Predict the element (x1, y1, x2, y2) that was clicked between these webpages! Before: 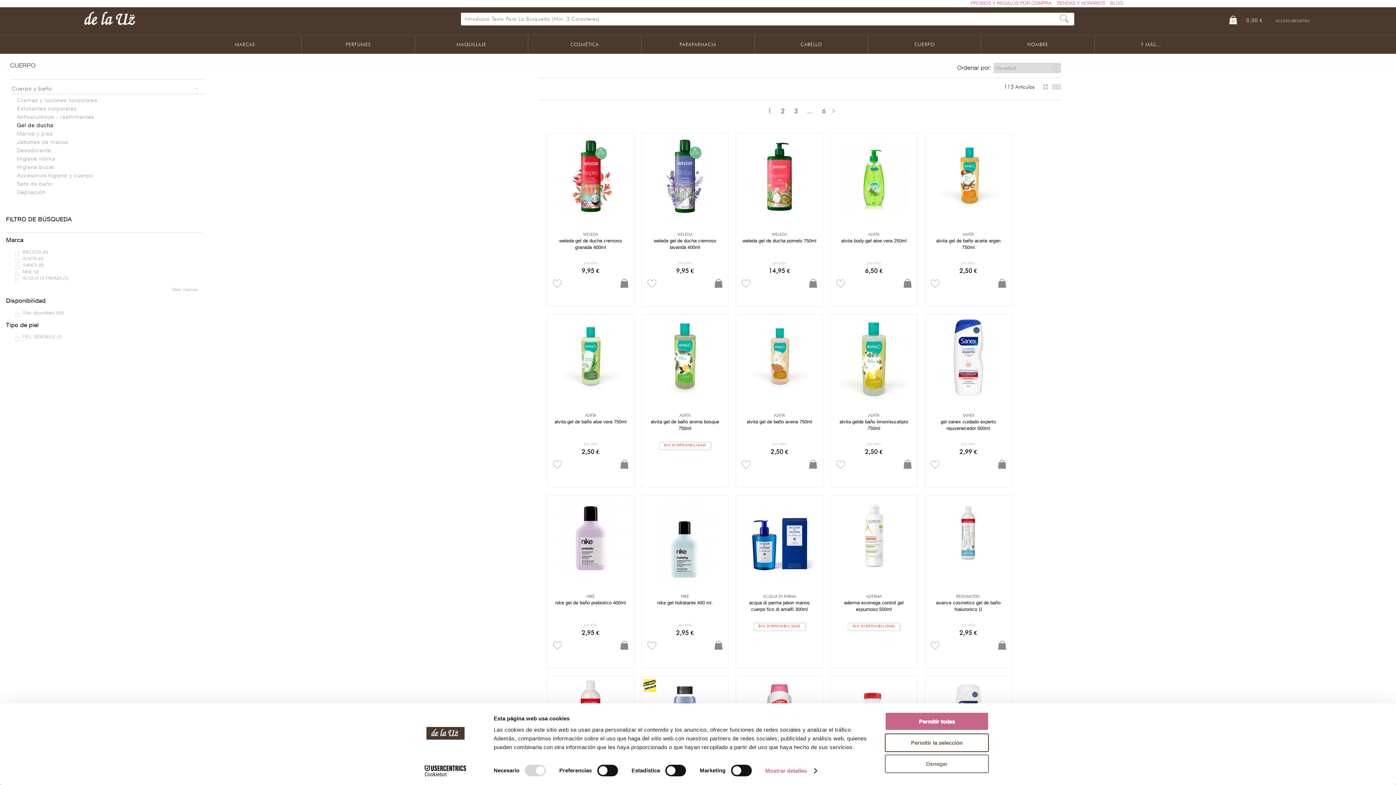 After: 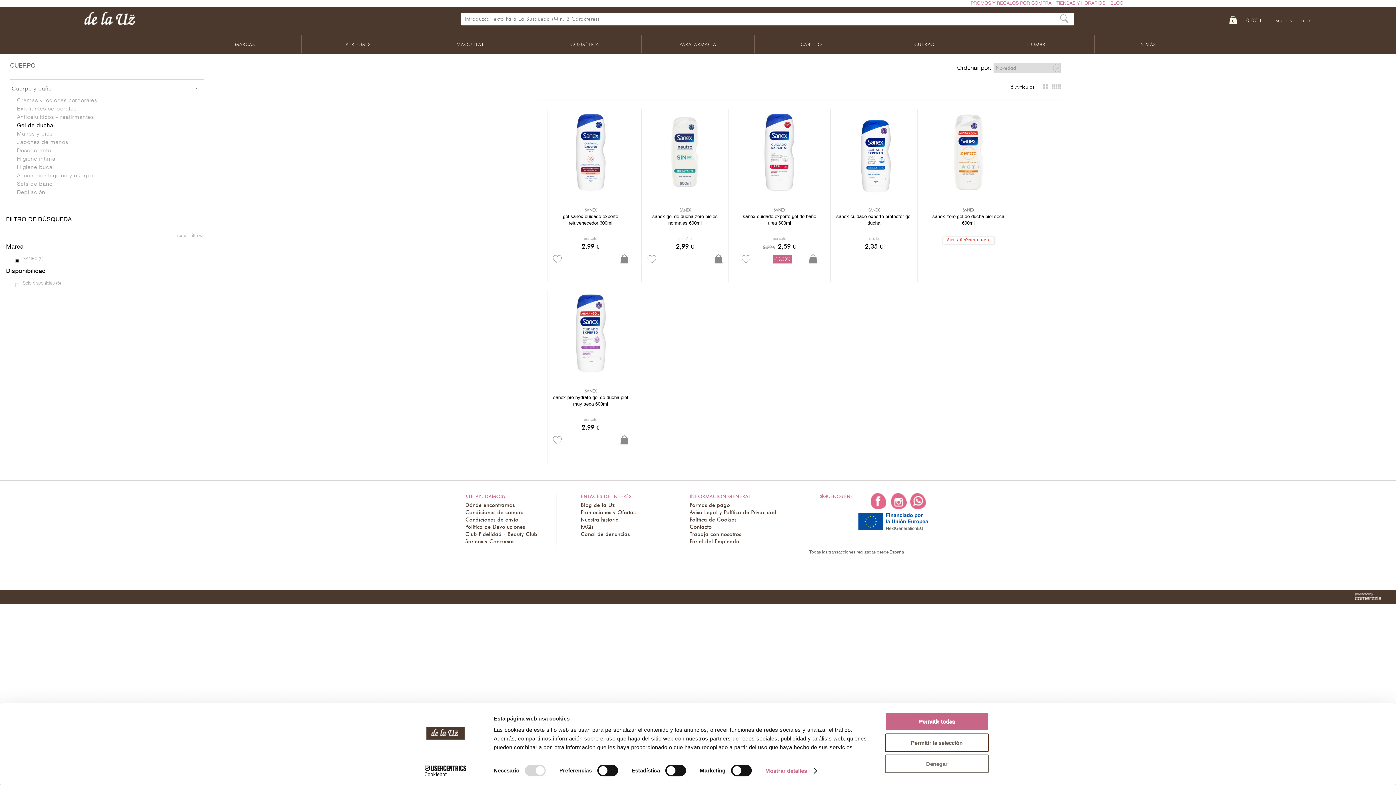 Action: bbox: (15, 263, 43, 269) label: SANEX (6)